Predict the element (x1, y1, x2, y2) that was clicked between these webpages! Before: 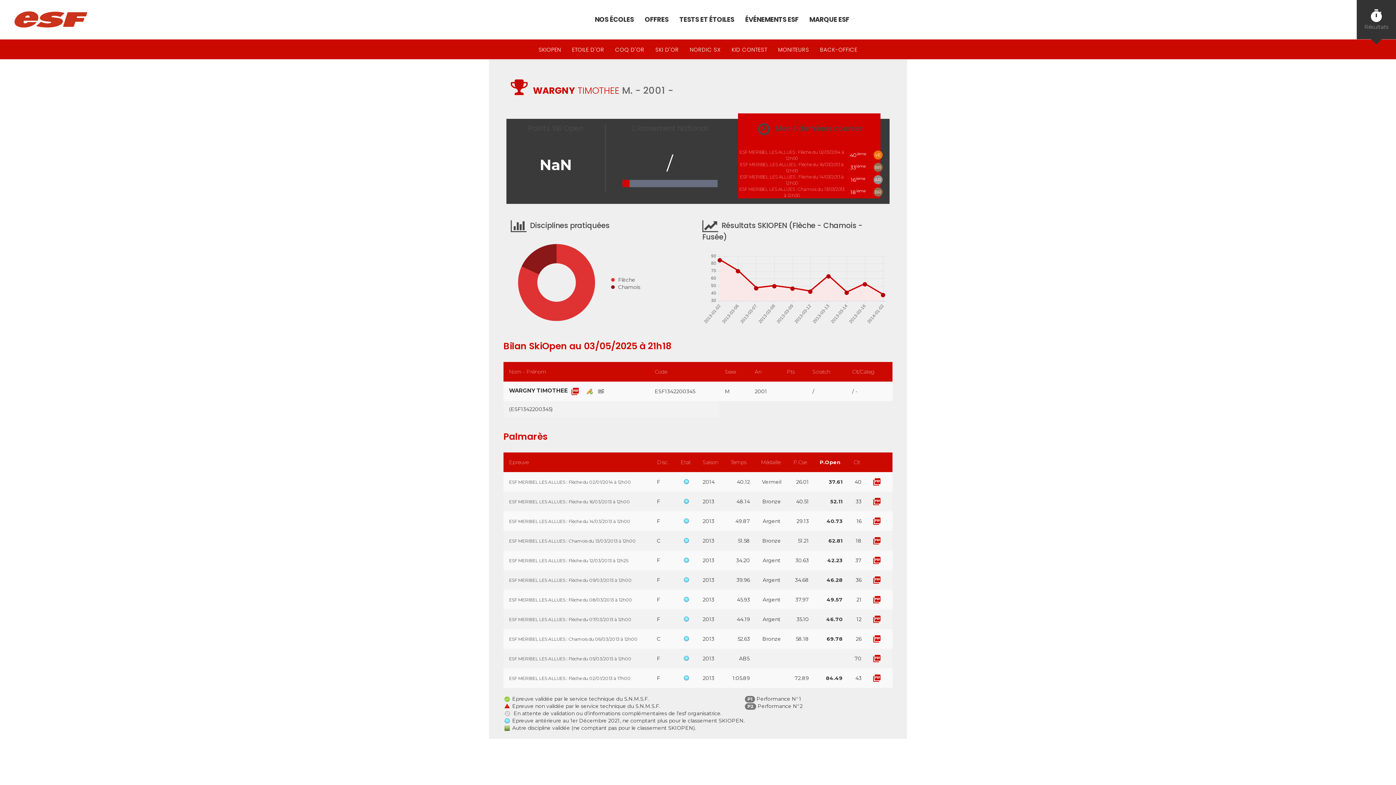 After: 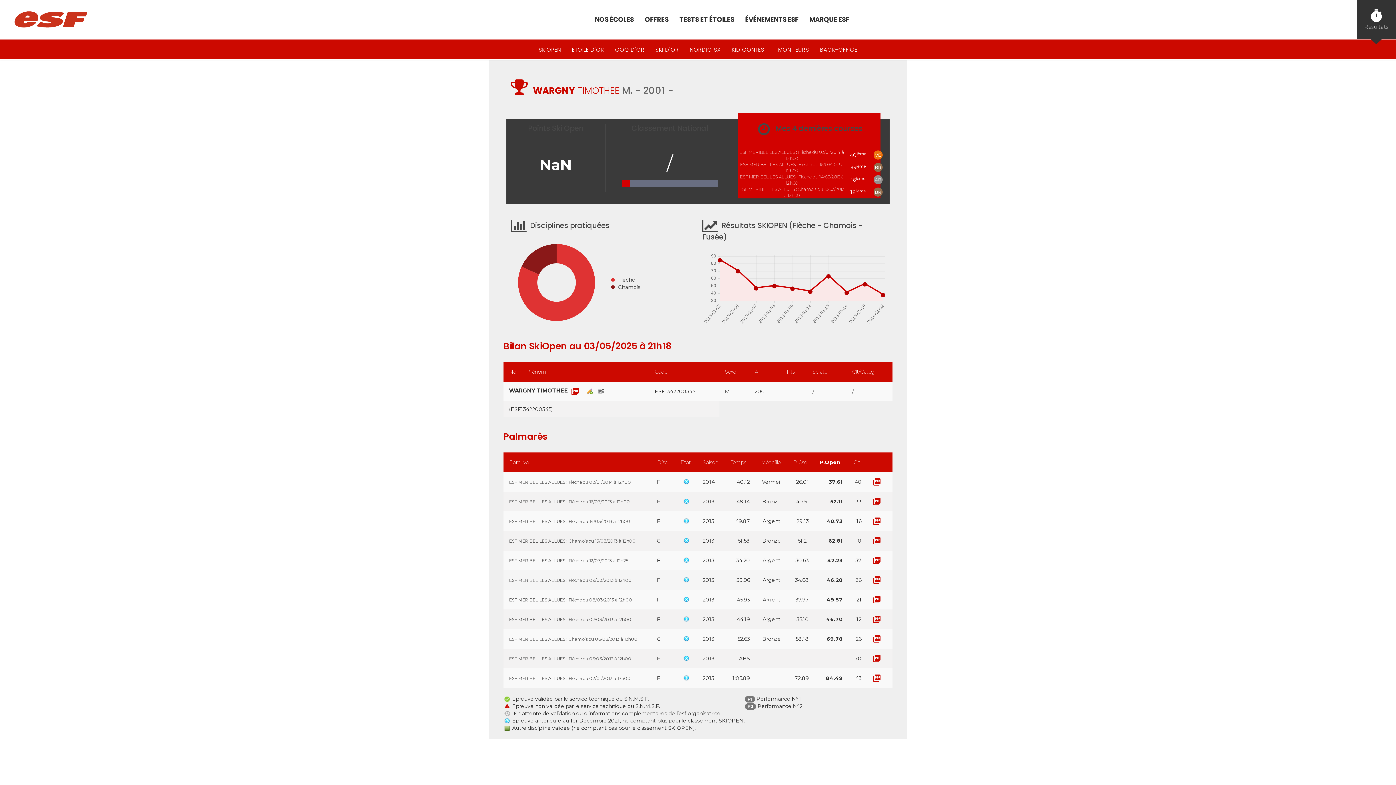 Action: bbox: (872, 577, 885, 582) label: picture_as_pdf